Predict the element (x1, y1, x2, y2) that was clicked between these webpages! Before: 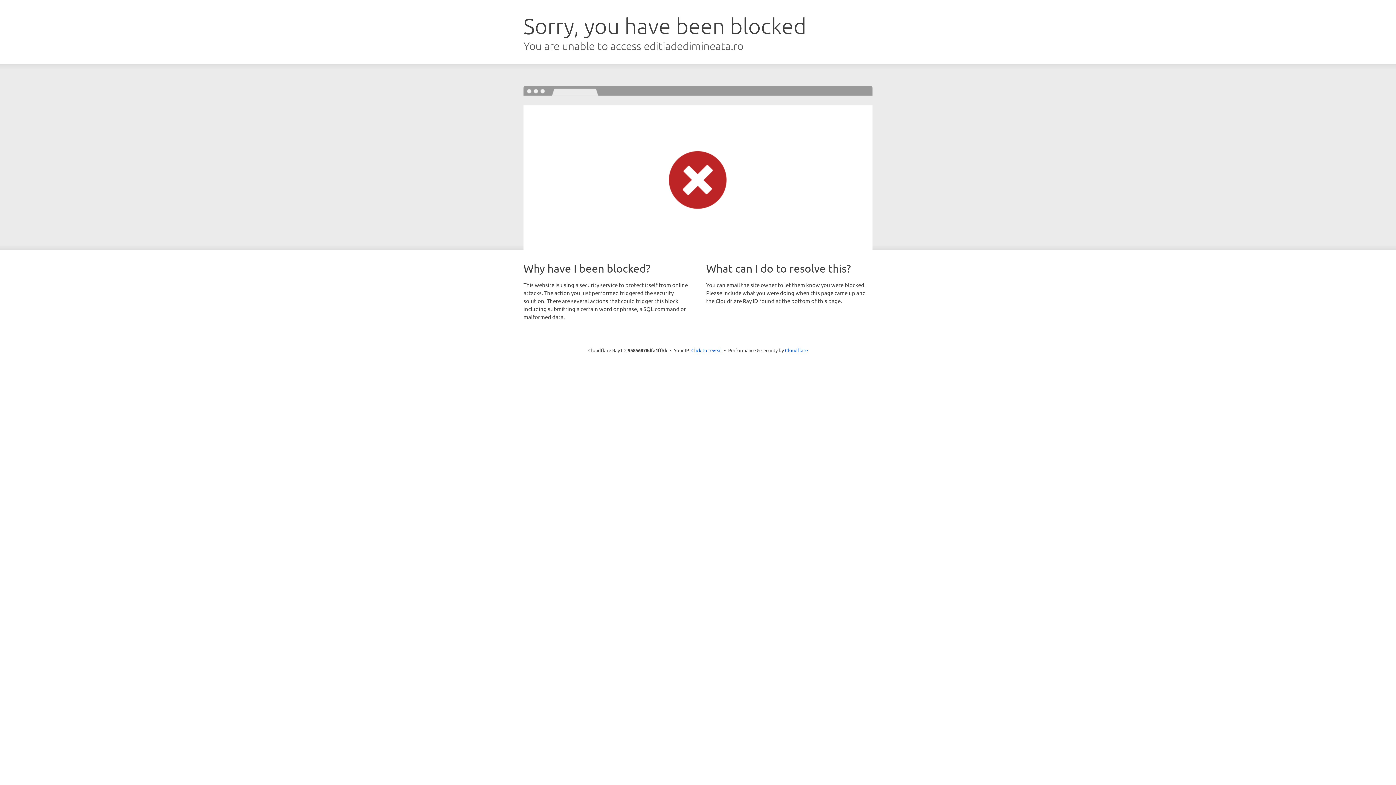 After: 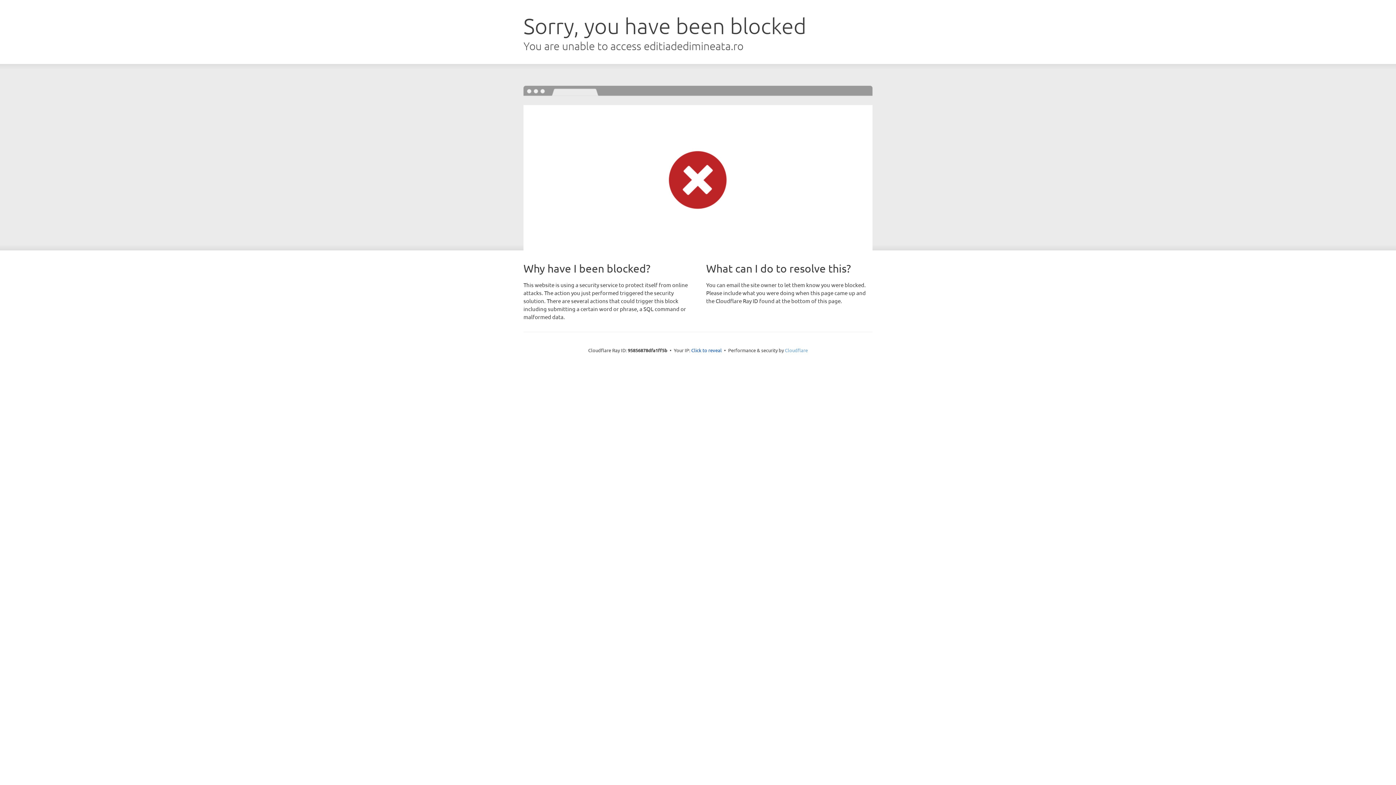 Action: bbox: (785, 347, 808, 353) label: Cloudflare